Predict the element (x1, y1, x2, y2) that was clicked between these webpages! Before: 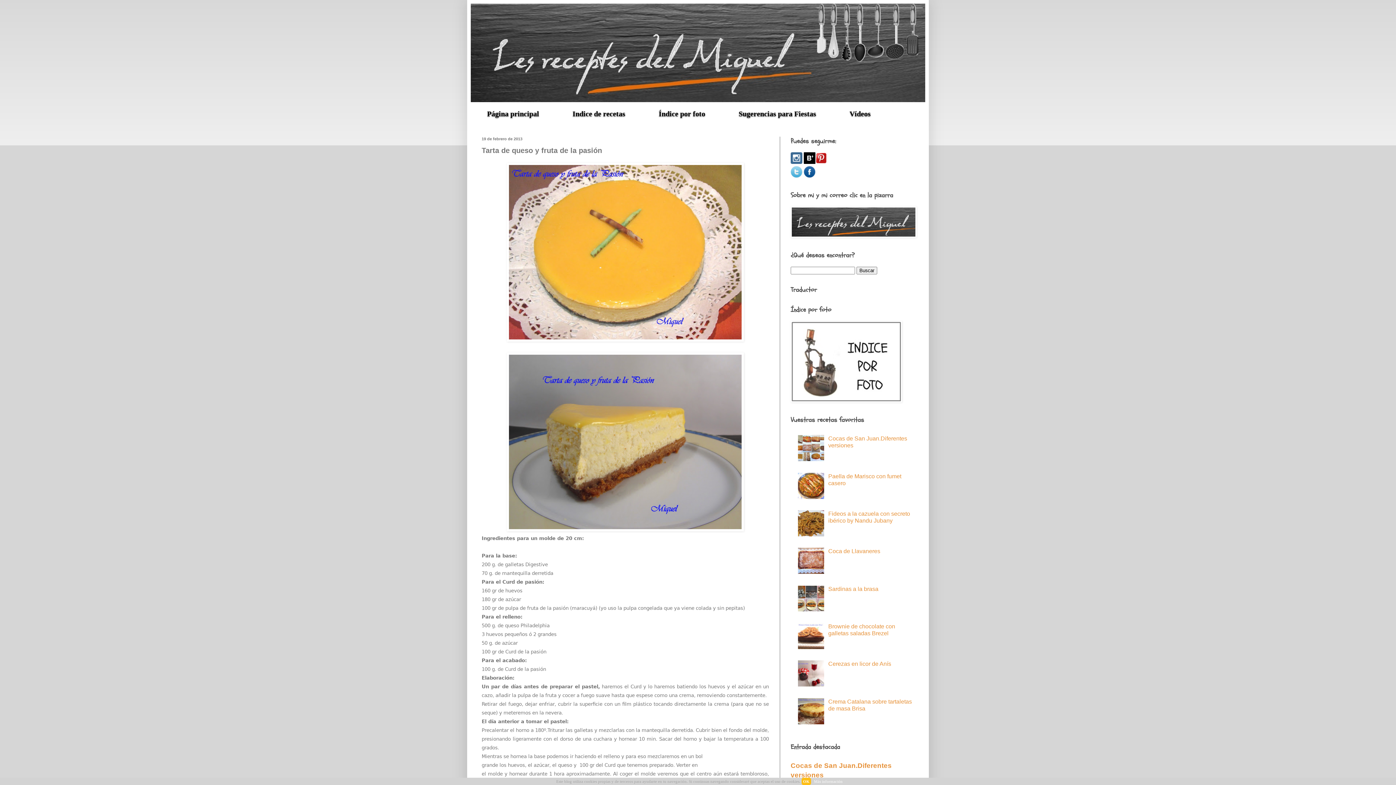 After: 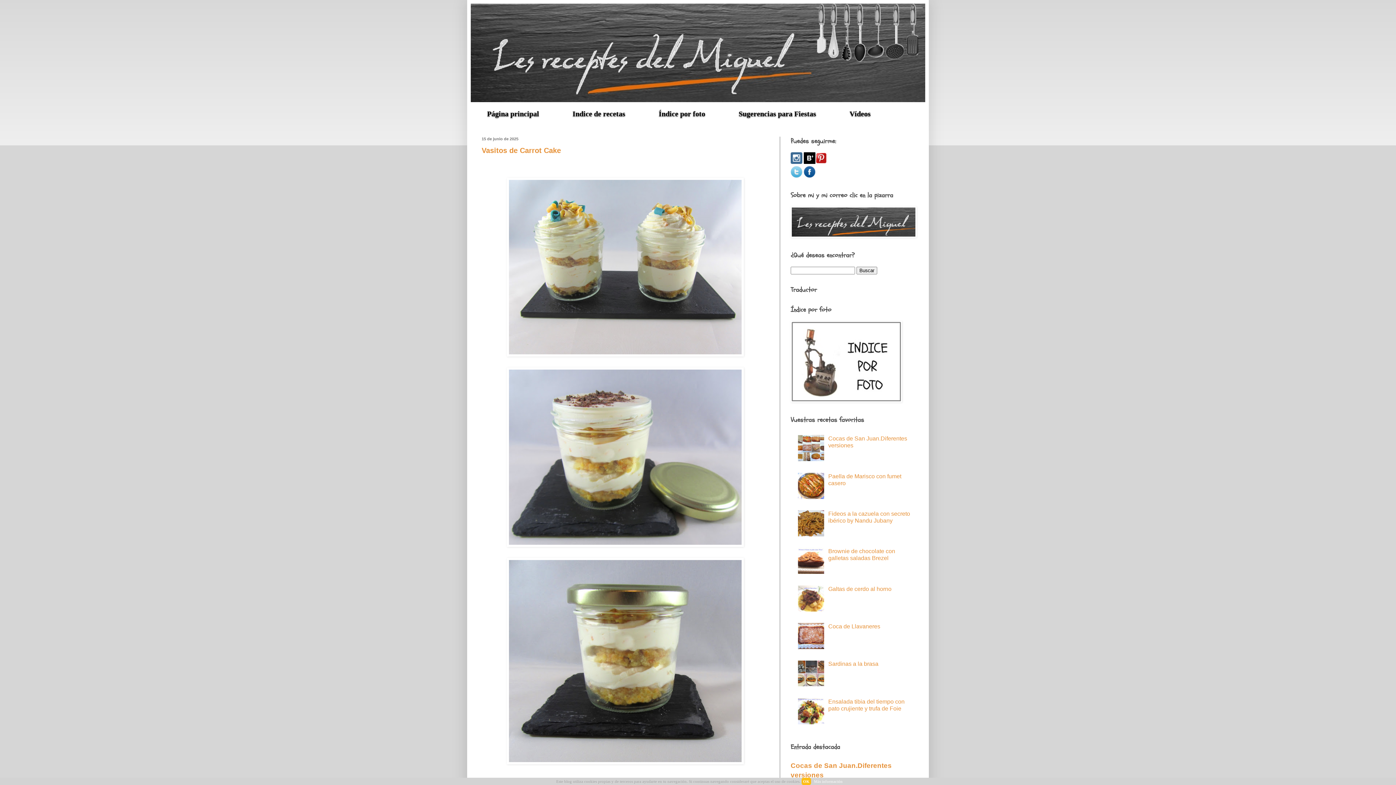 Action: bbox: (470, 3, 925, 102)